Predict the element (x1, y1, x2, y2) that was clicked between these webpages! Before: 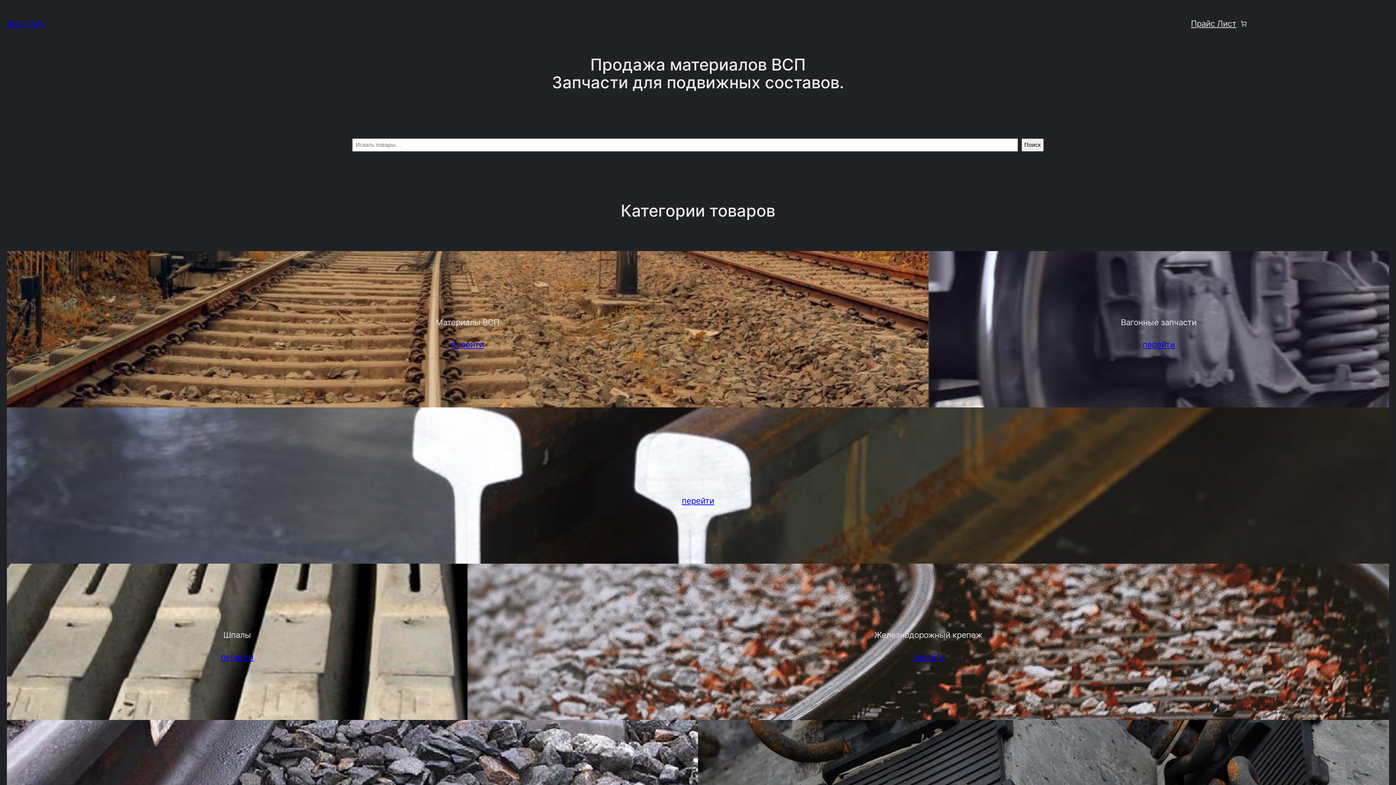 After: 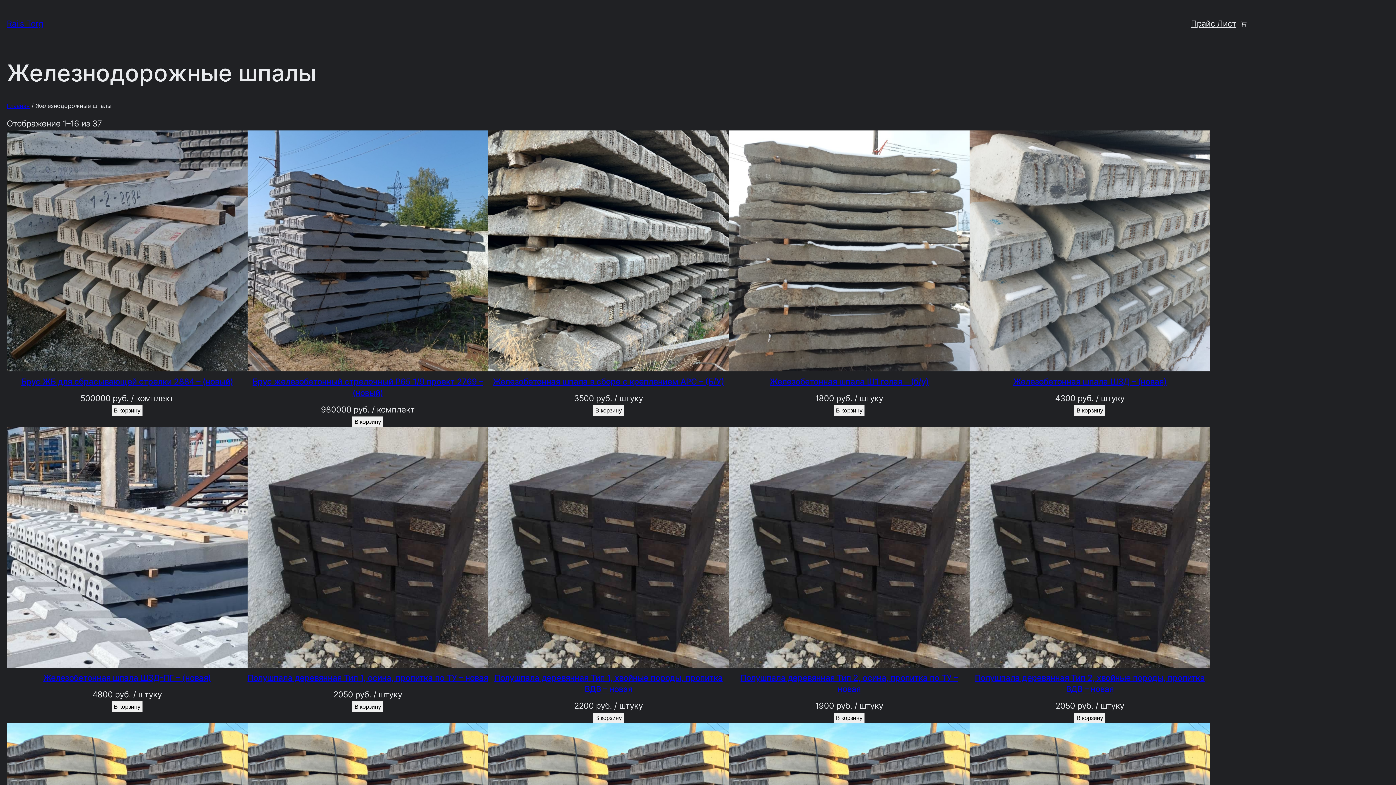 Action: bbox: (221, 650, 253, 664) label: перейти